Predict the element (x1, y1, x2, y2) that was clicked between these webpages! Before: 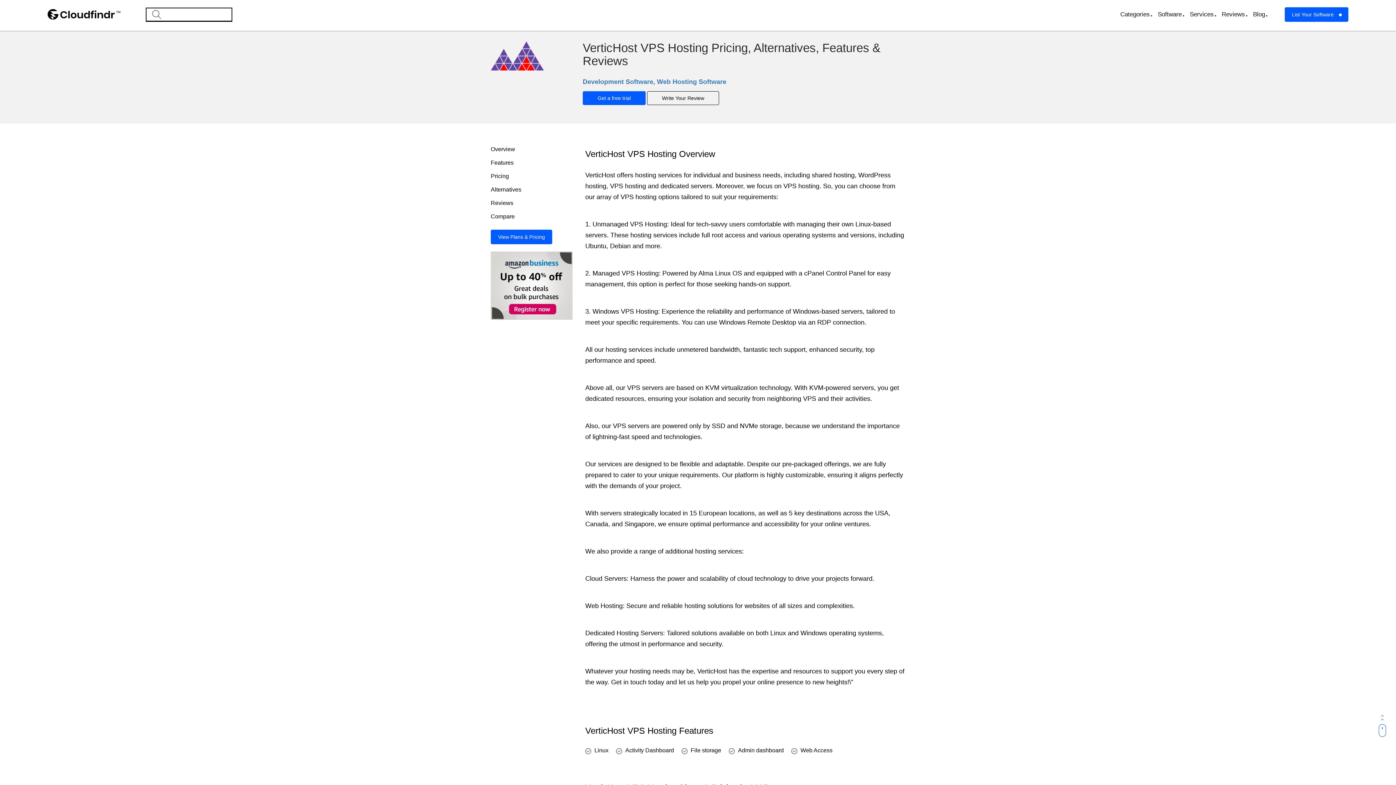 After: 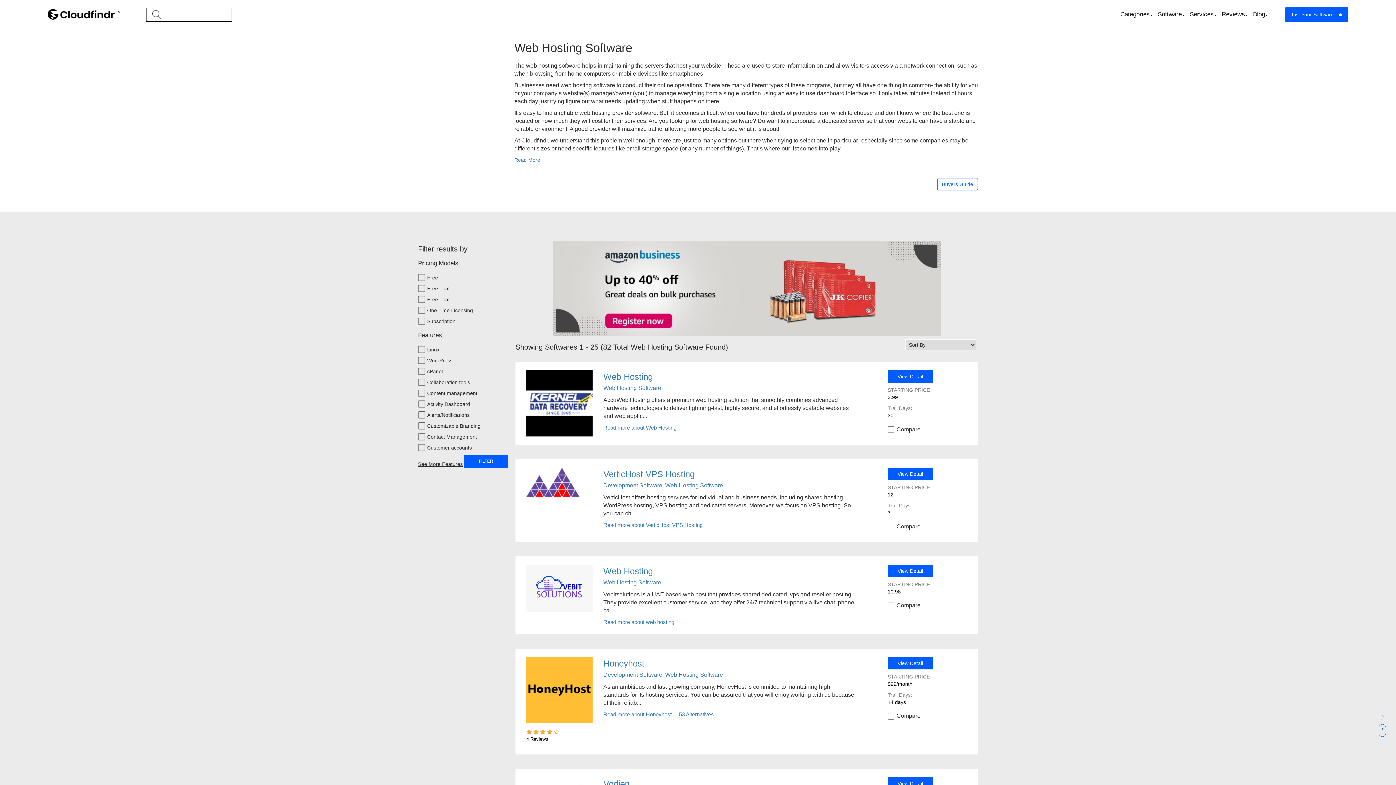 Action: label: Web Hosting Software bbox: (657, 78, 726, 85)